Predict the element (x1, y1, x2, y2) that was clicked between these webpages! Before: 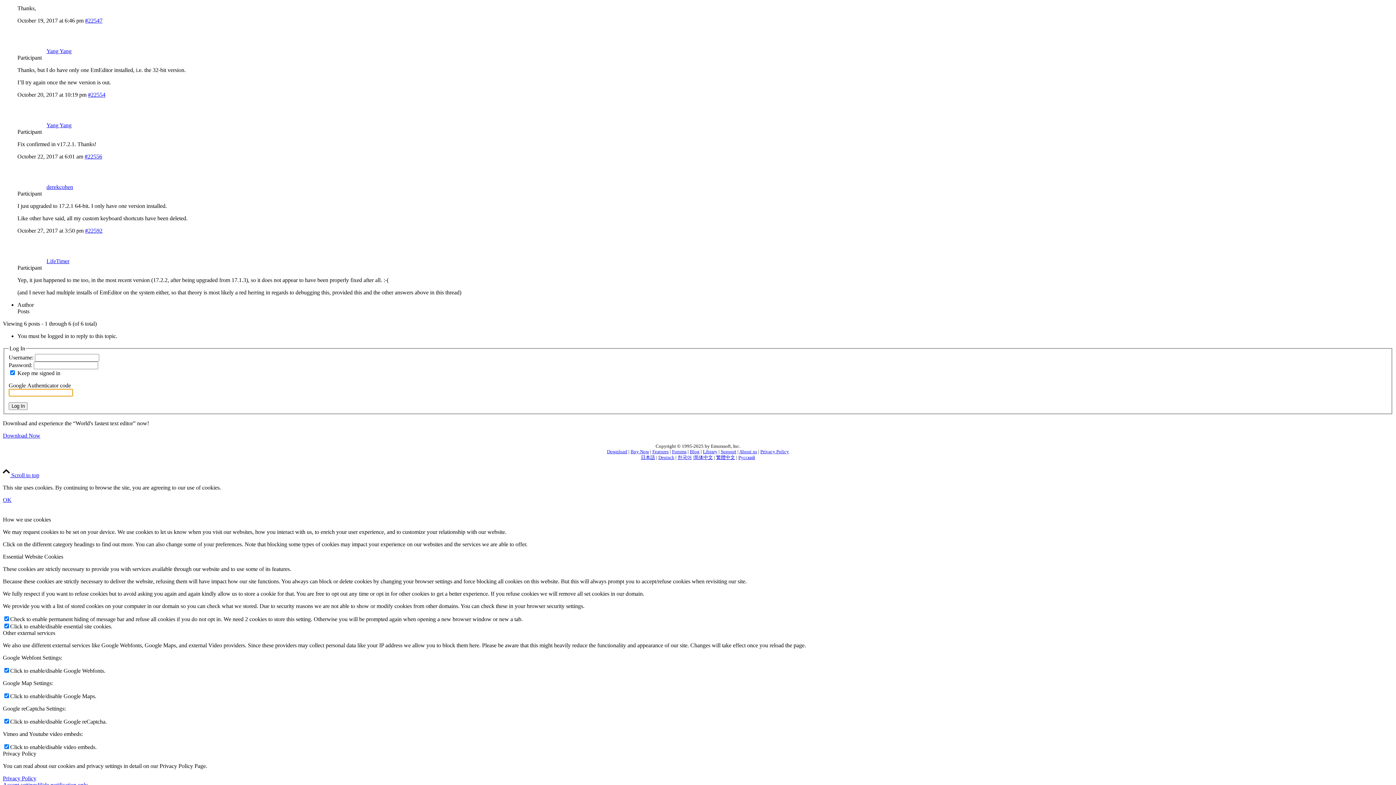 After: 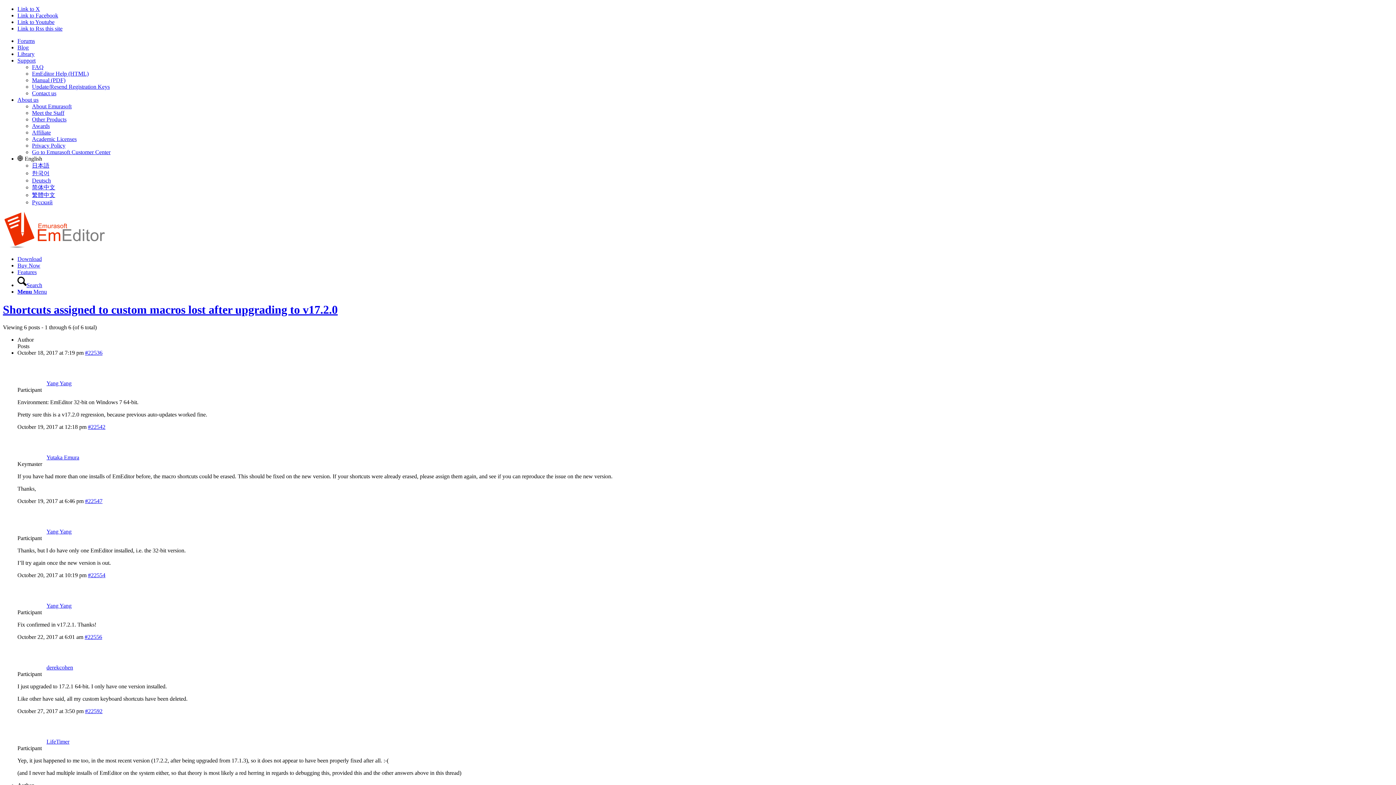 Action: label: Accept settings bbox: (2, 782, 37, 788)